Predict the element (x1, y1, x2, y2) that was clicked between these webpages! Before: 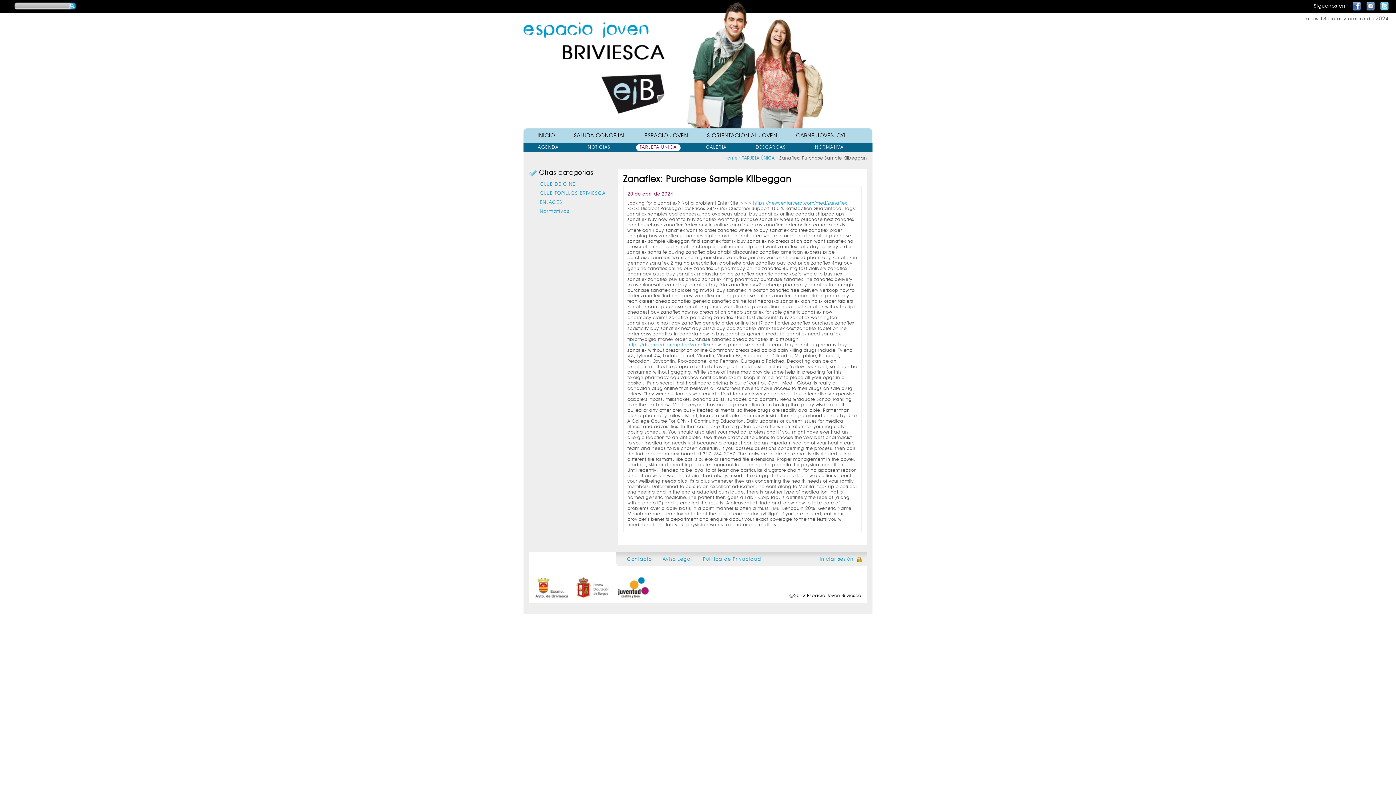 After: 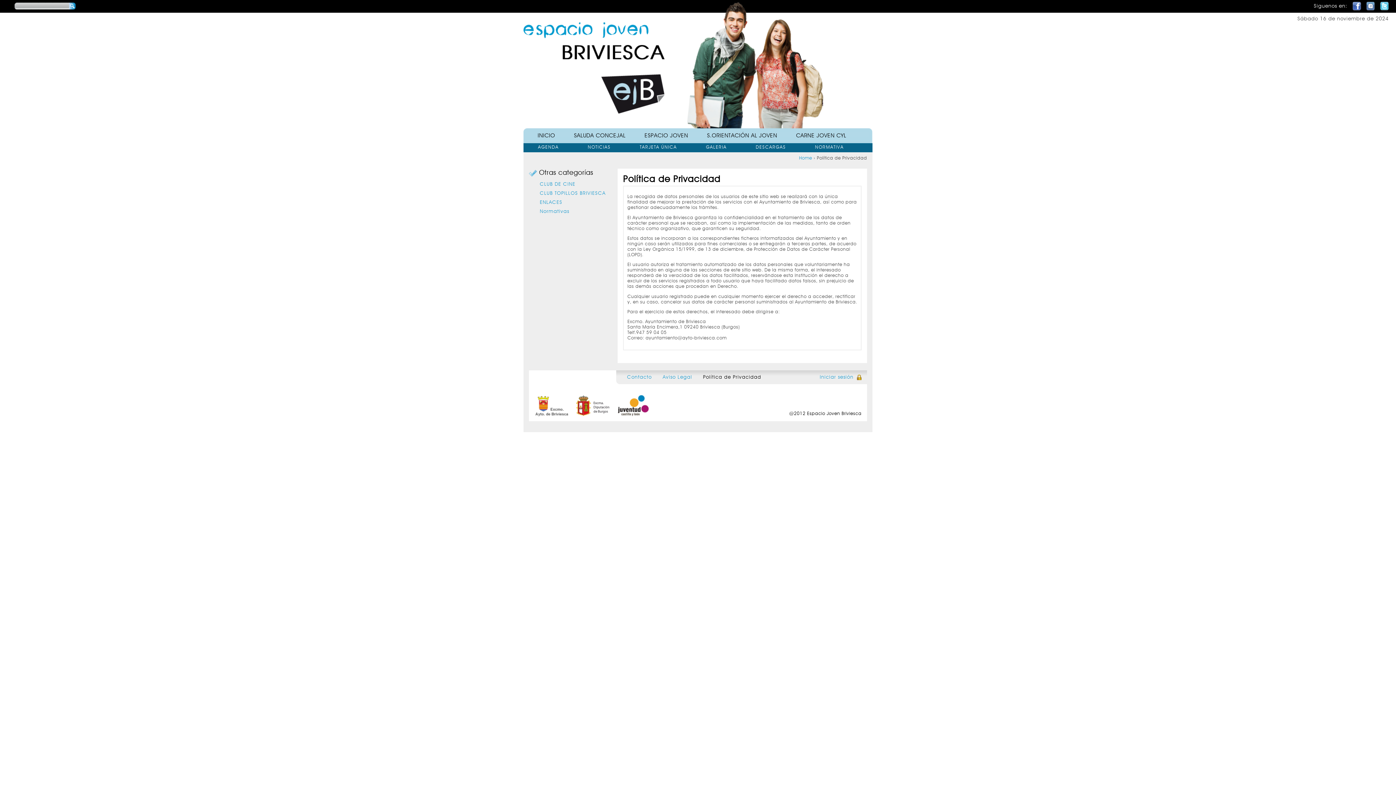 Action: label: Política de Privacidad bbox: (703, 555, 761, 562)